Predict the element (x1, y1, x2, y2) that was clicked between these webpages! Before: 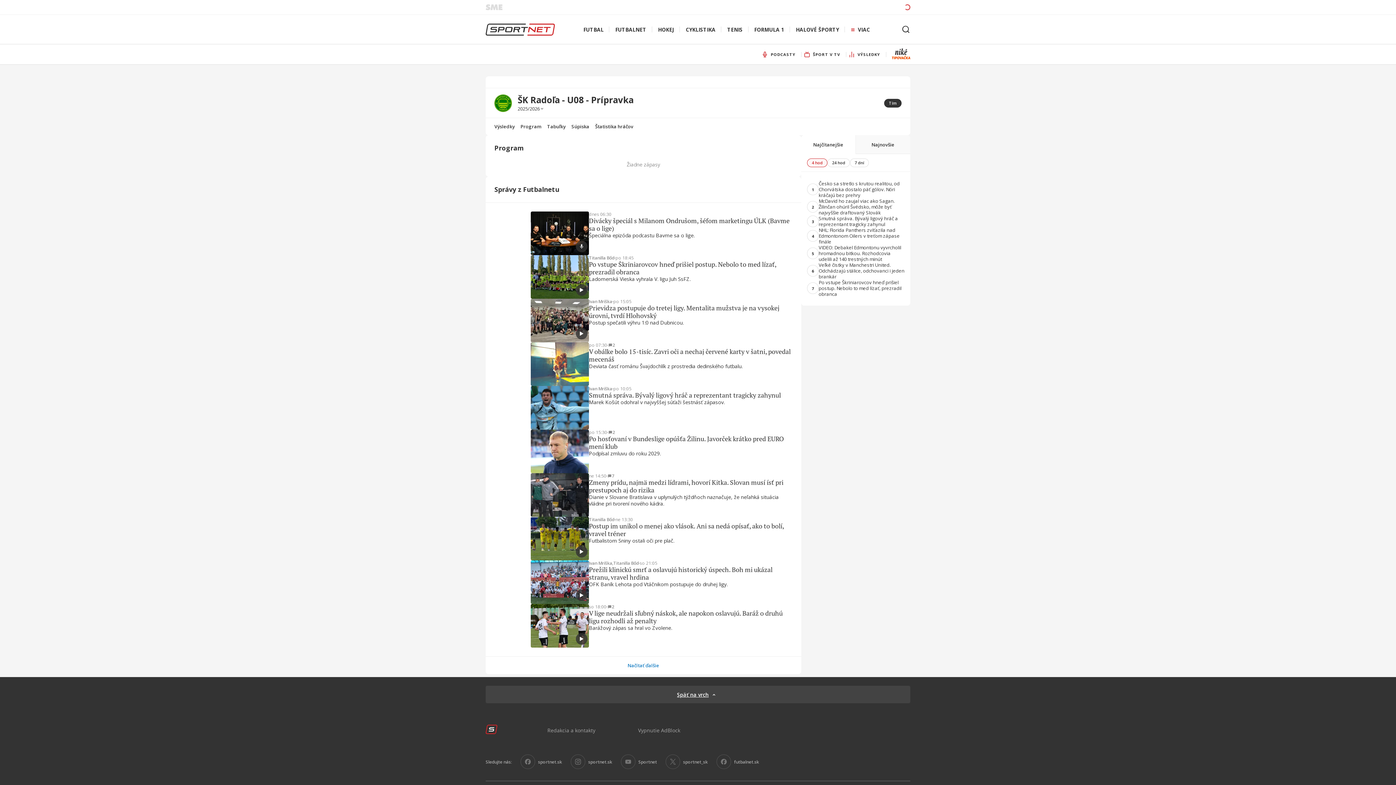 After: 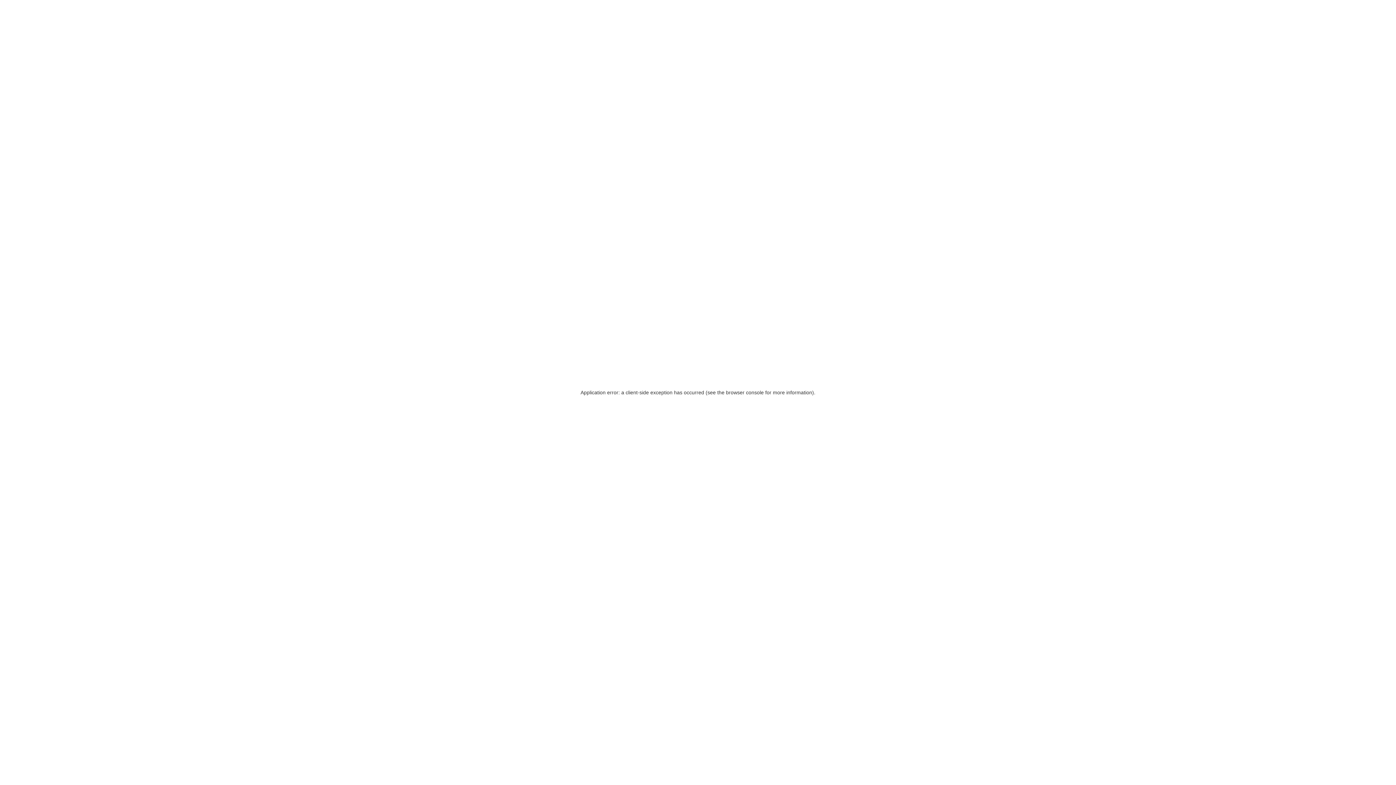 Action: bbox: (589, 478, 792, 494) label: Zmeny prídu, najmä medzi lídrami, hovorí Kitka. Slovan musí ísť pri prestupoch aj do rizika